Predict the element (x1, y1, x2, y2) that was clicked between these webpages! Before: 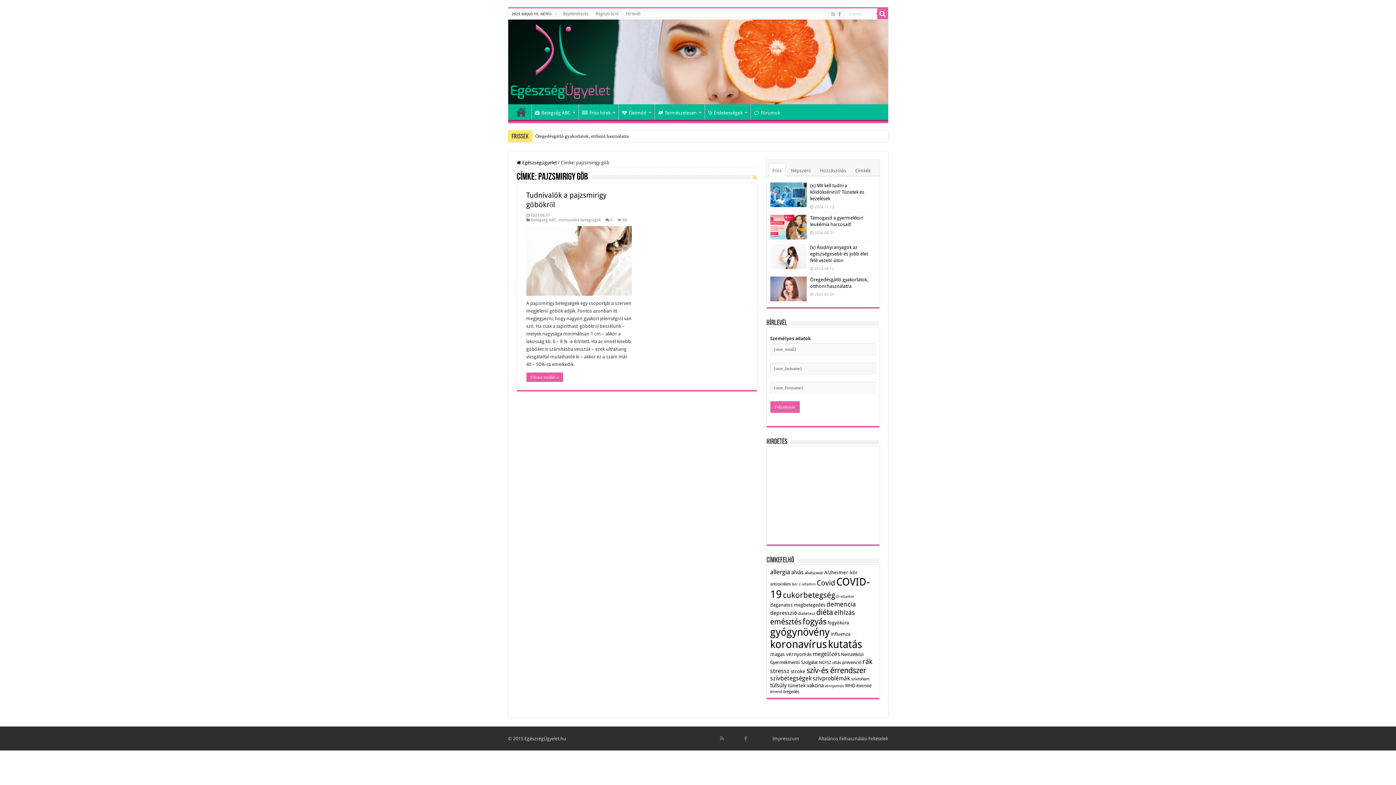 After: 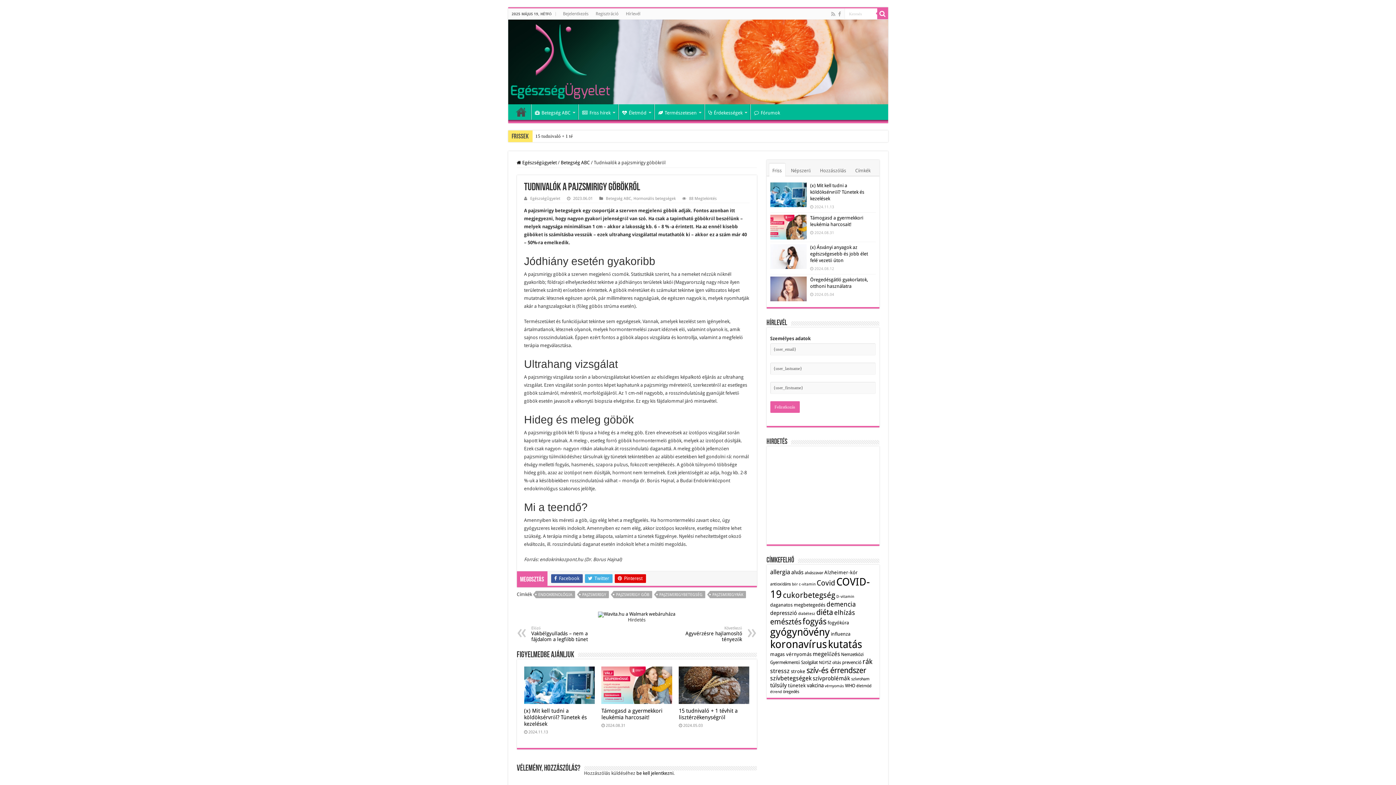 Action: label: Olvass tovább » bbox: (526, 372, 563, 382)